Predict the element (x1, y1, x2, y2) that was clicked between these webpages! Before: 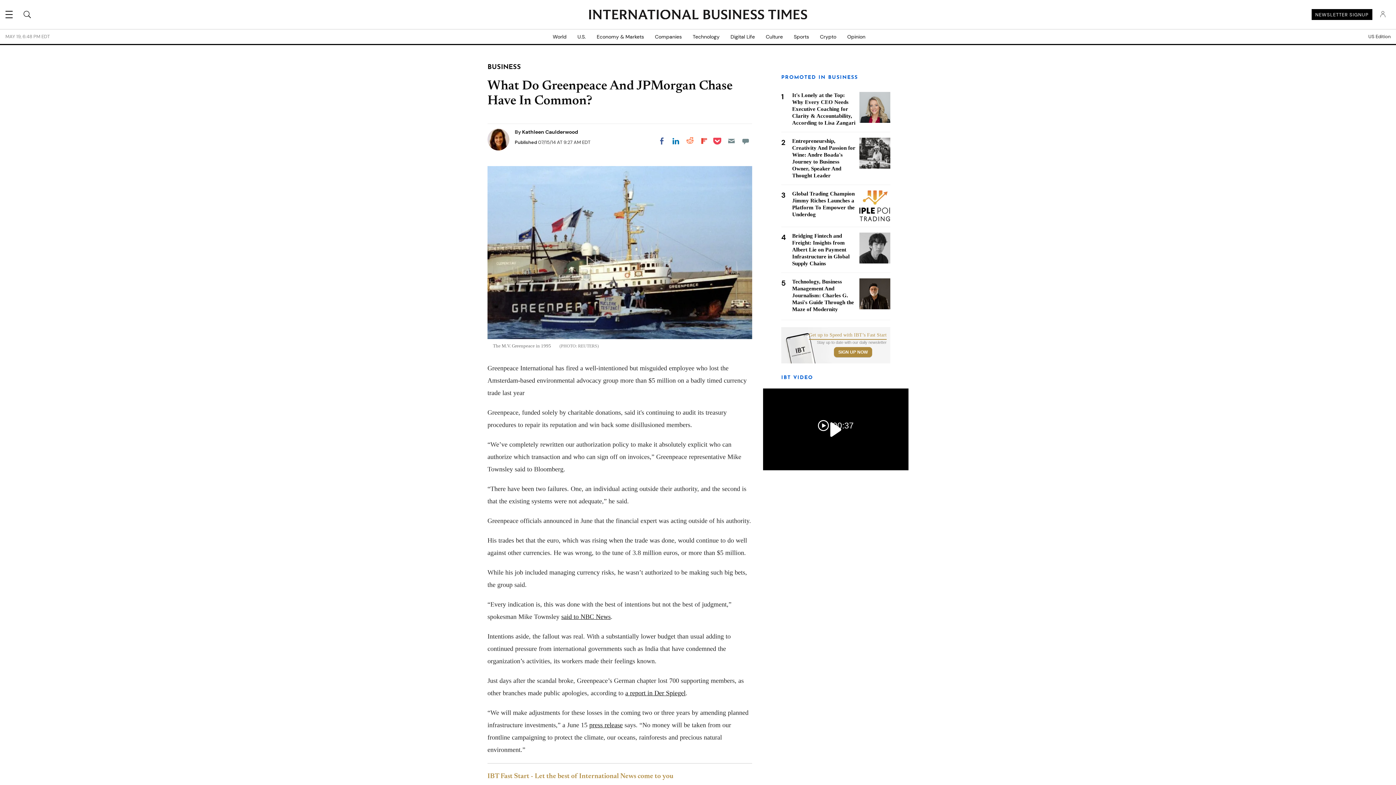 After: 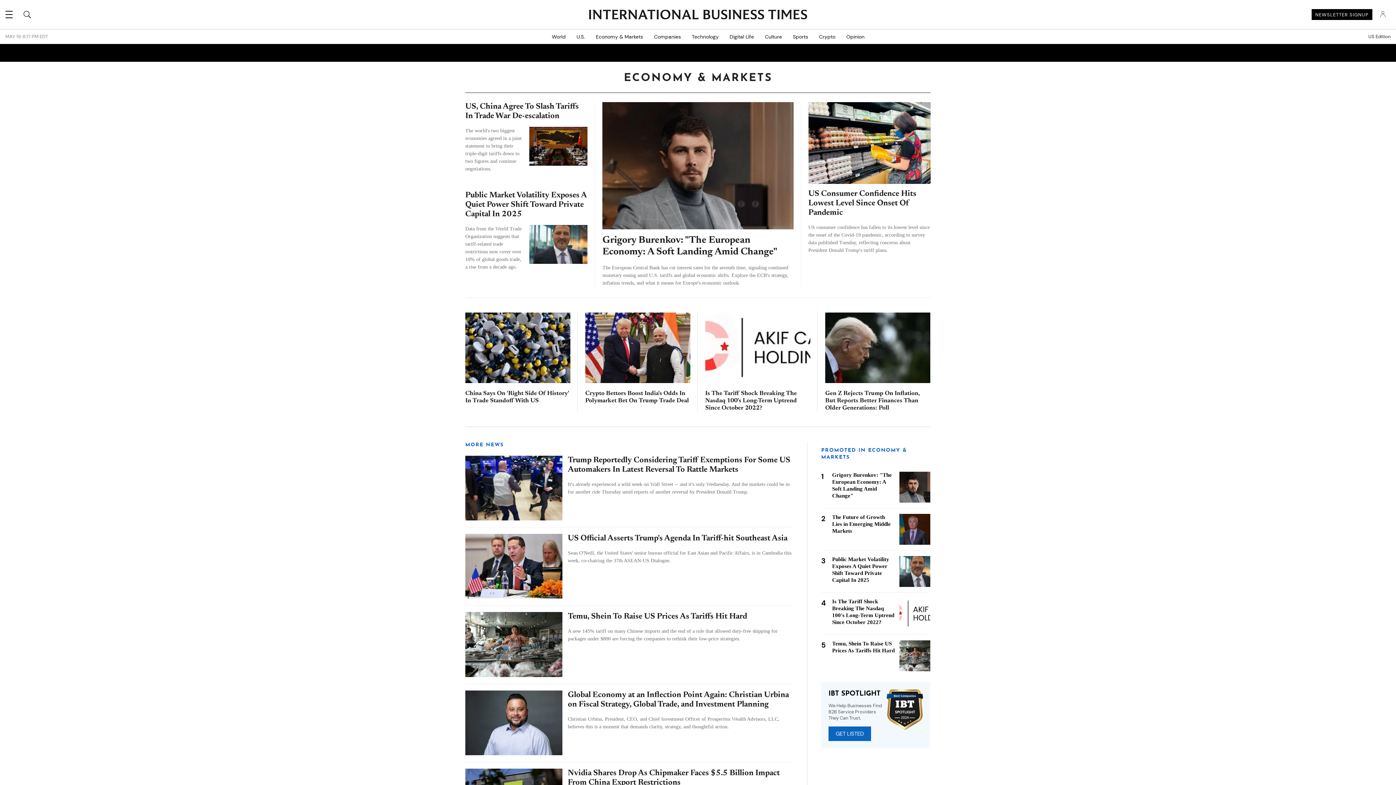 Action: label: Economy & Markets bbox: (591, 29, 649, 44)